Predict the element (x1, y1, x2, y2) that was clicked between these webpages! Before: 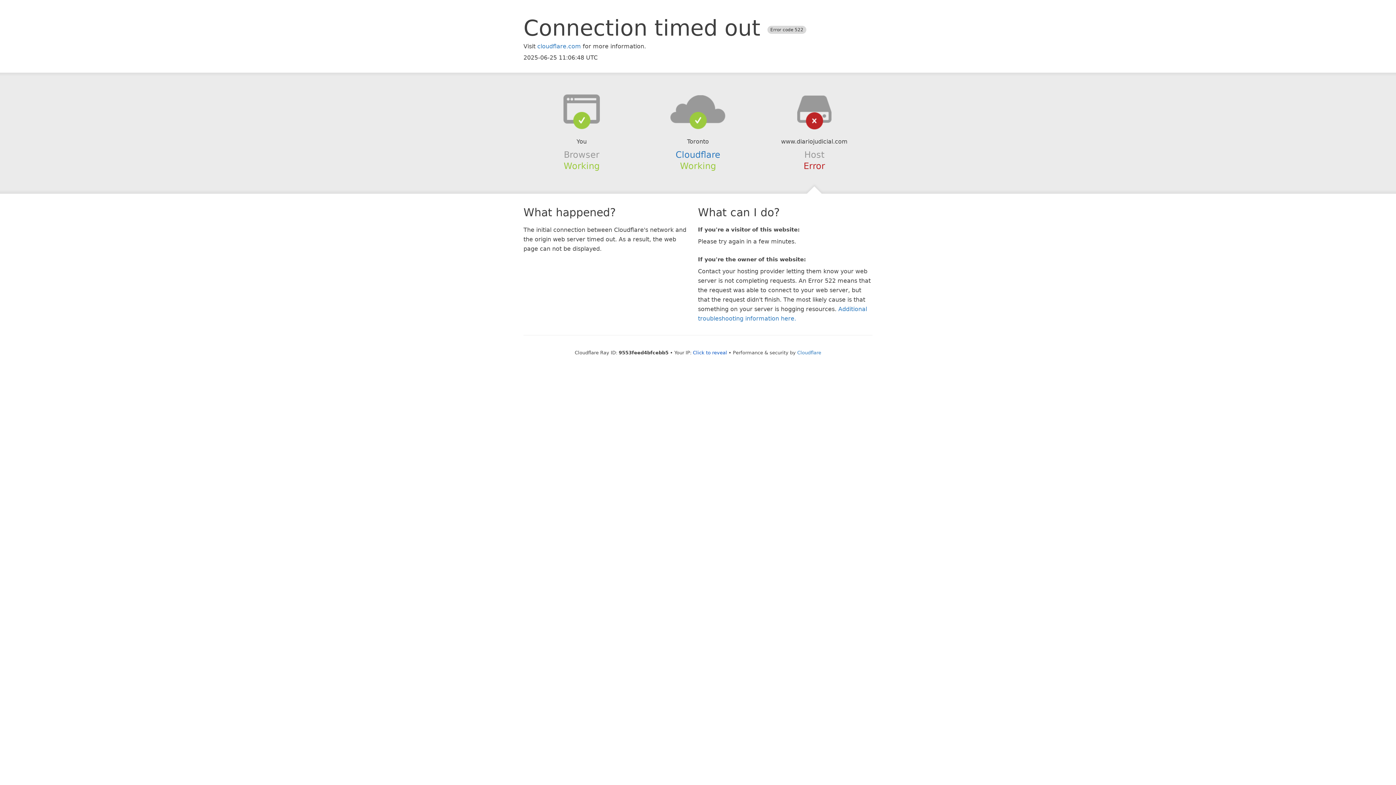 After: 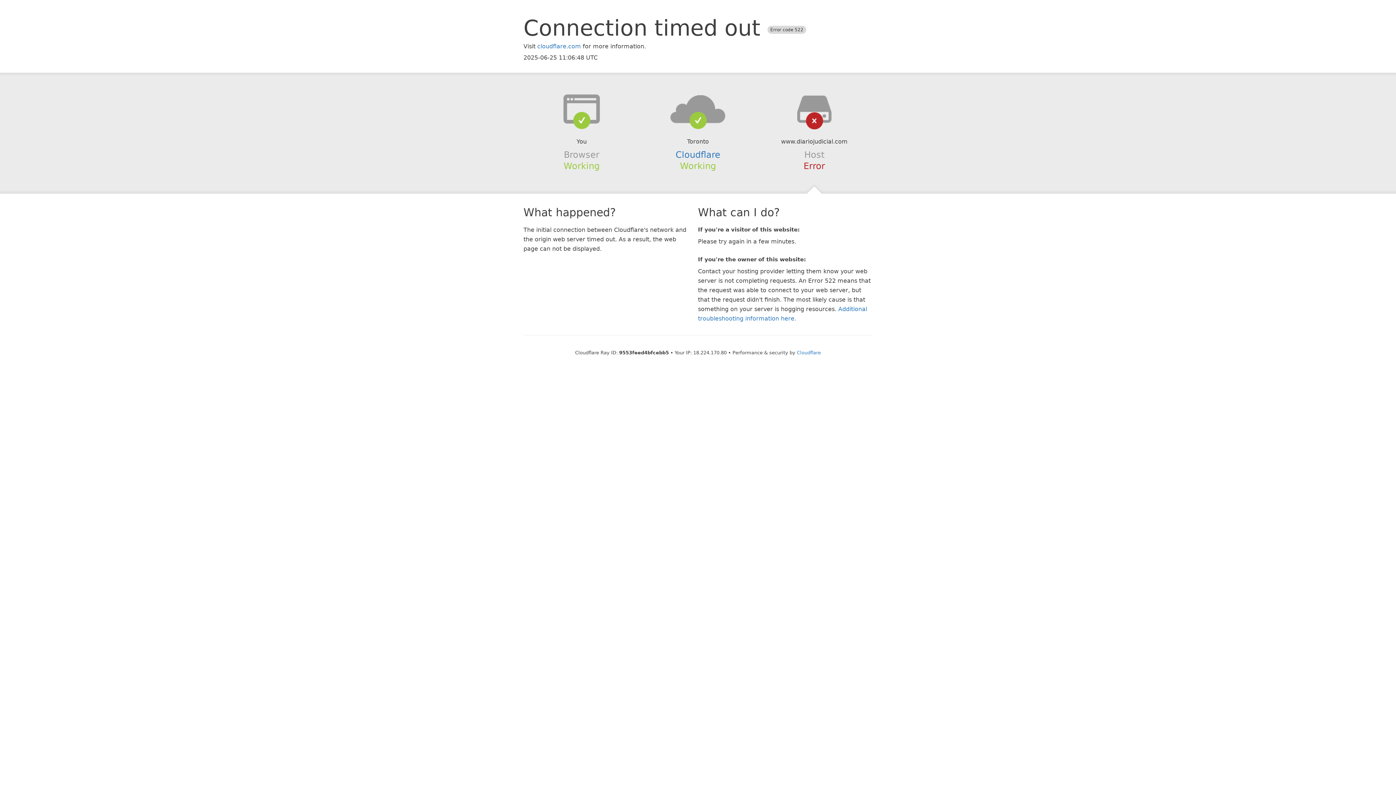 Action: label: Click to reveal bbox: (693, 350, 727, 355)